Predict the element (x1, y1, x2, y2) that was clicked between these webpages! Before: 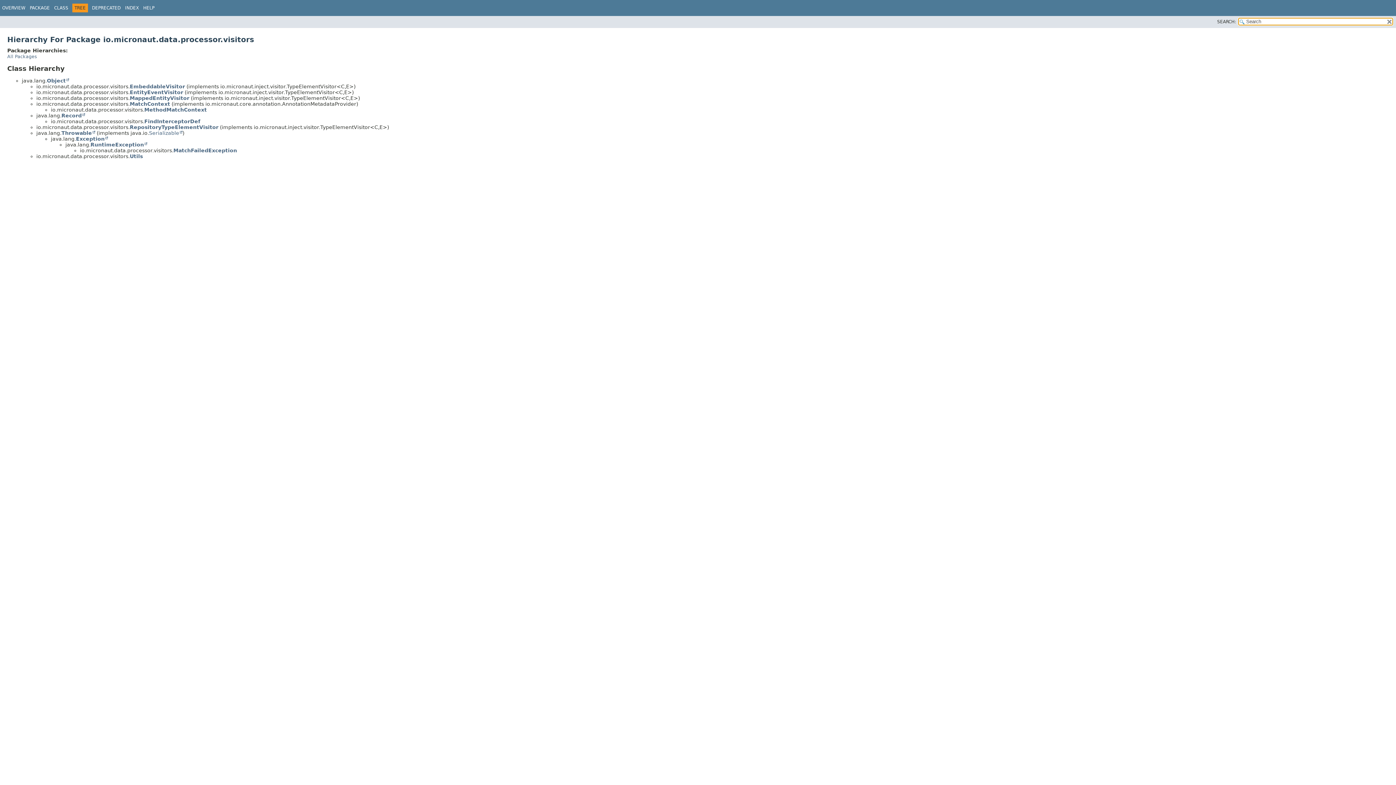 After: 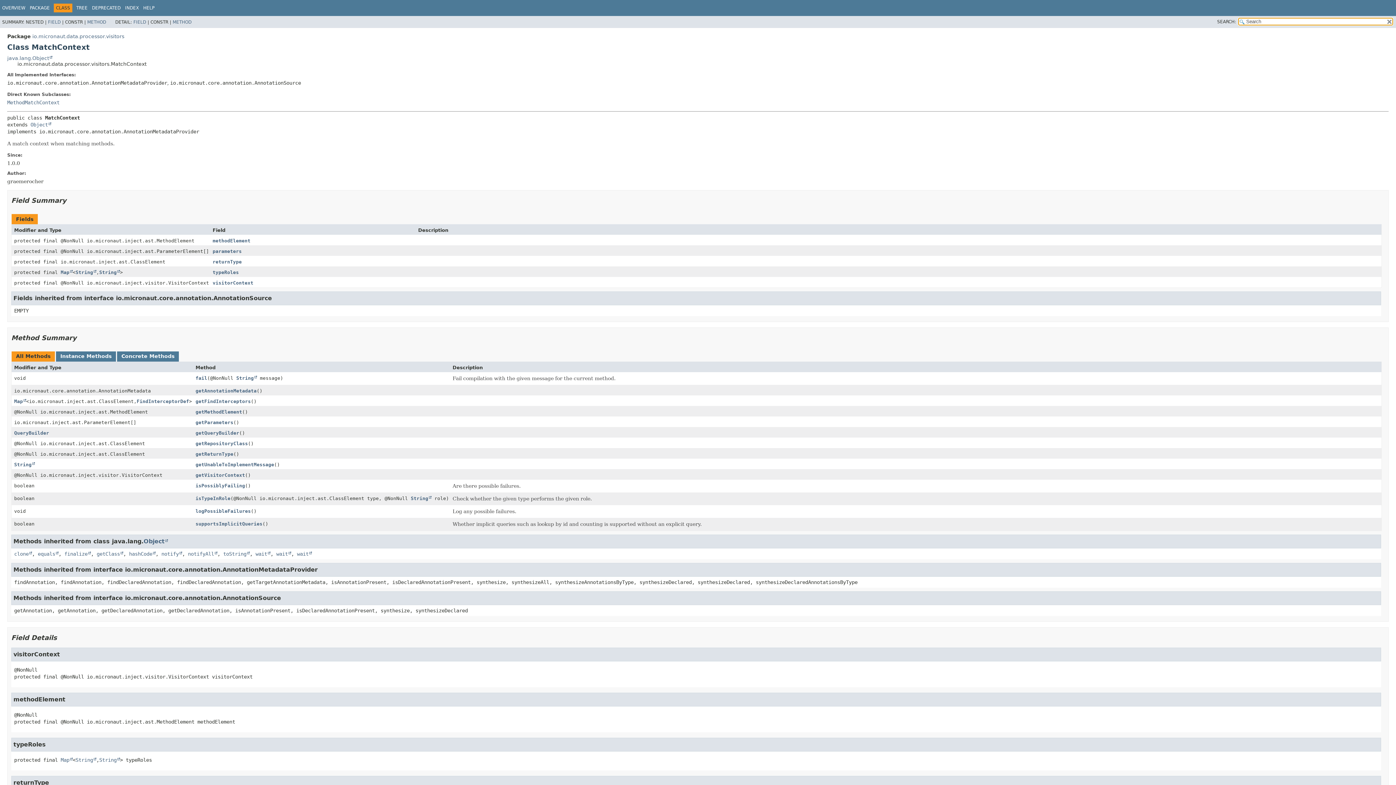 Action: label: MatchContext bbox: (129, 100, 170, 106)